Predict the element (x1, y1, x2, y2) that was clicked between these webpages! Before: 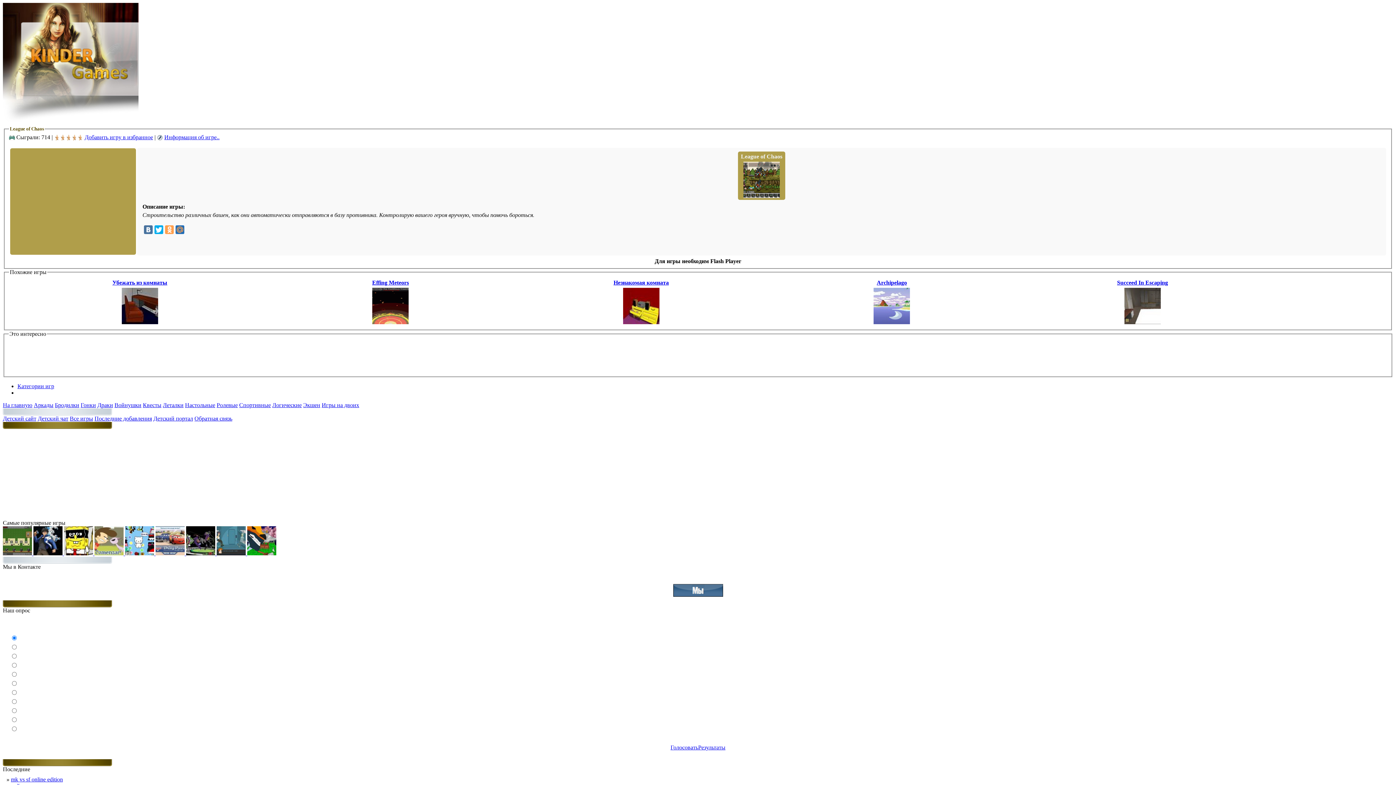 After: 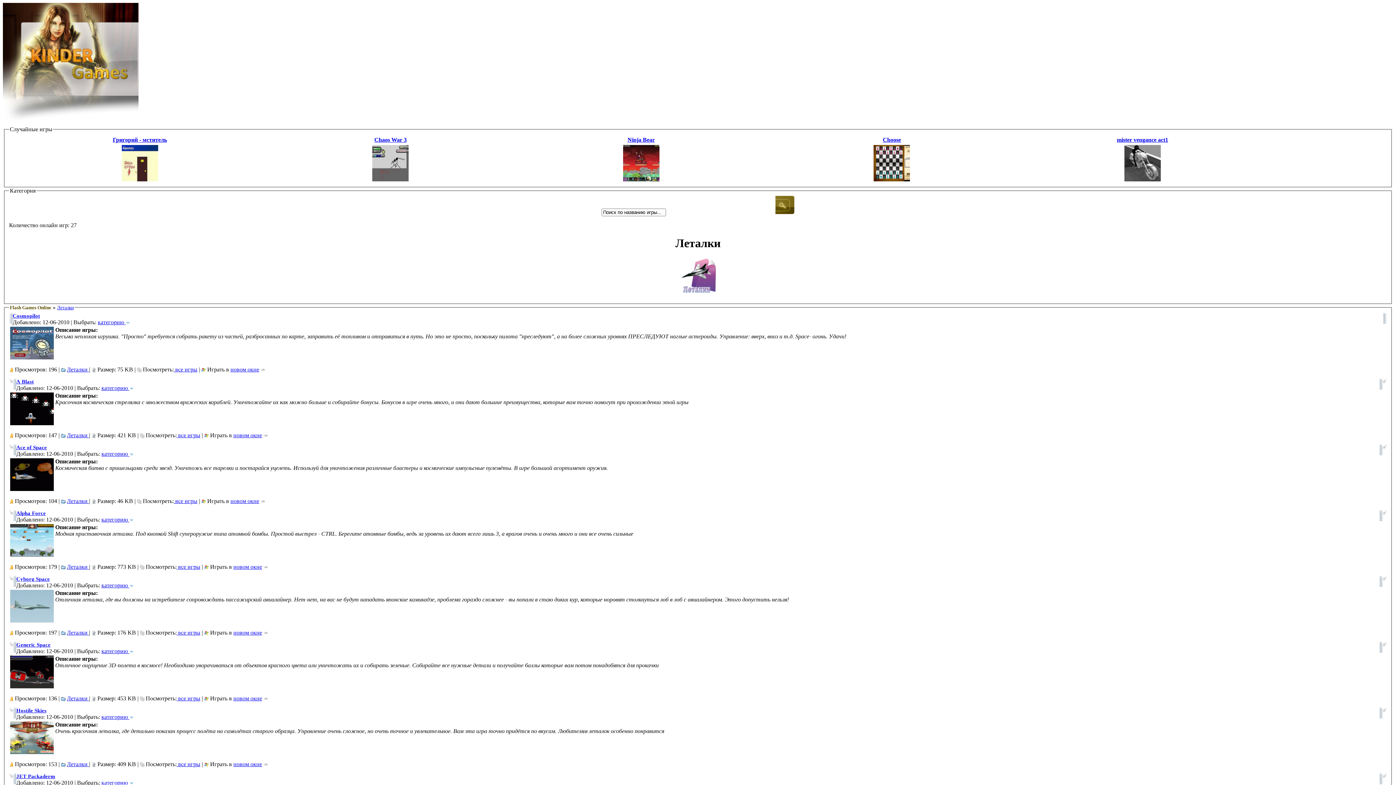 Action: label: Леталки bbox: (162, 402, 183, 408)